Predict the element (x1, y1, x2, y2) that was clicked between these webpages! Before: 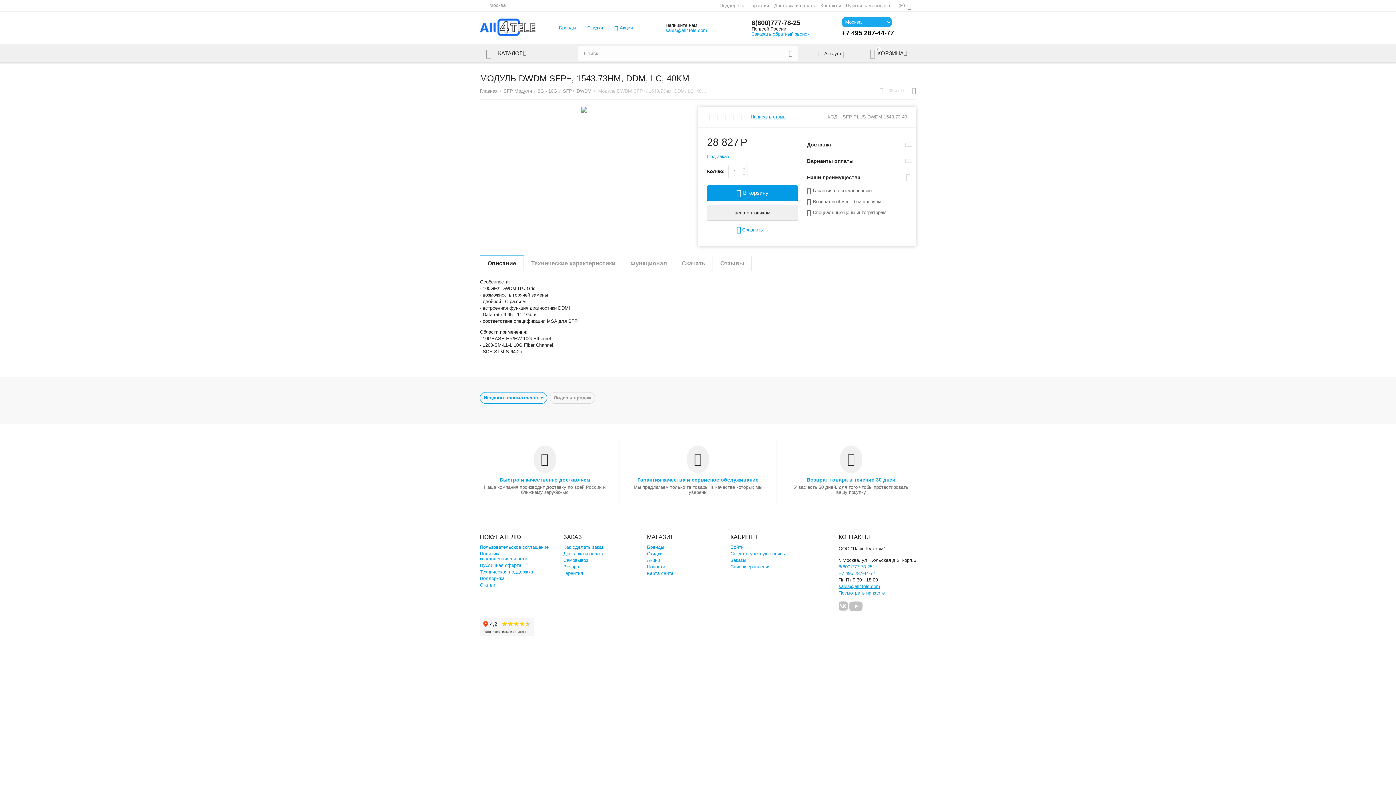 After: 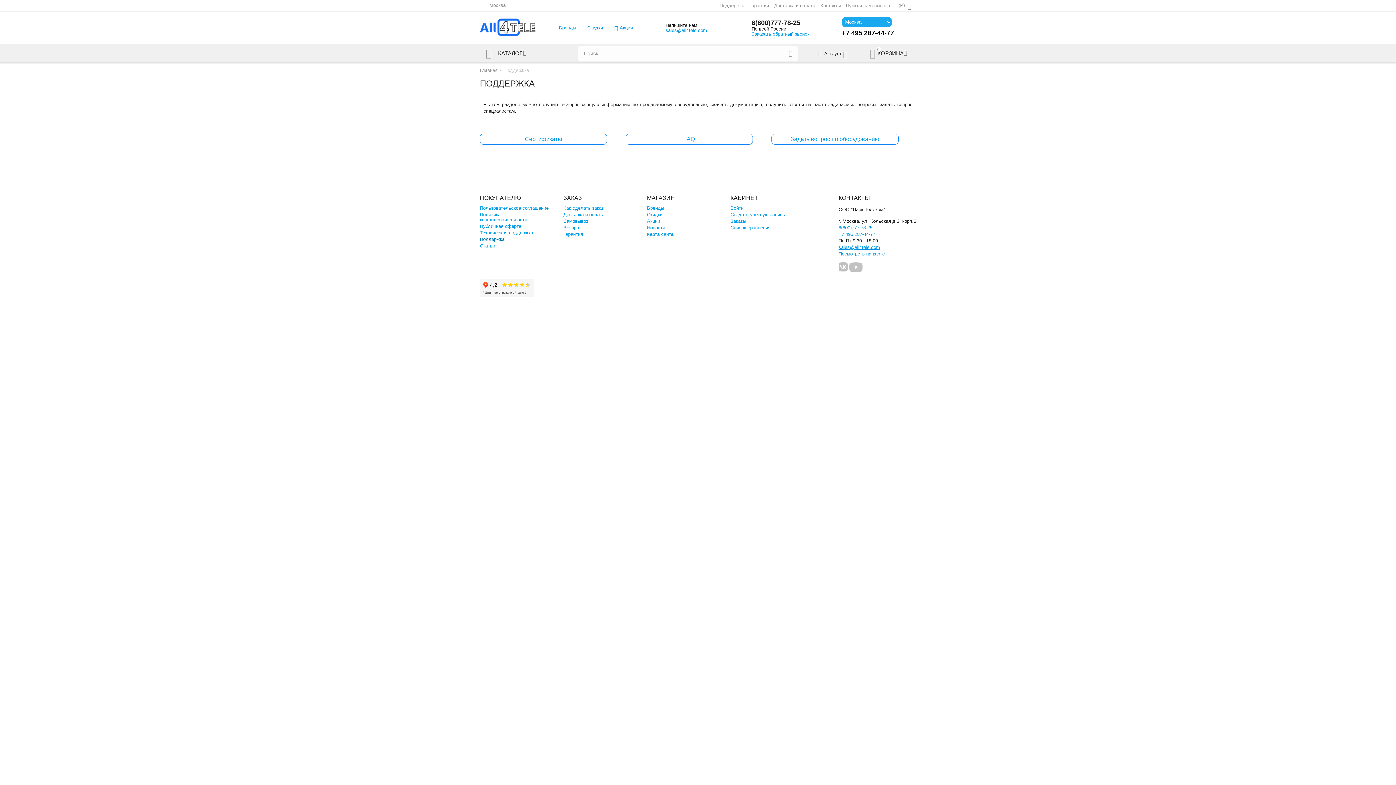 Action: bbox: (480, 576, 504, 581) label: Поддержка